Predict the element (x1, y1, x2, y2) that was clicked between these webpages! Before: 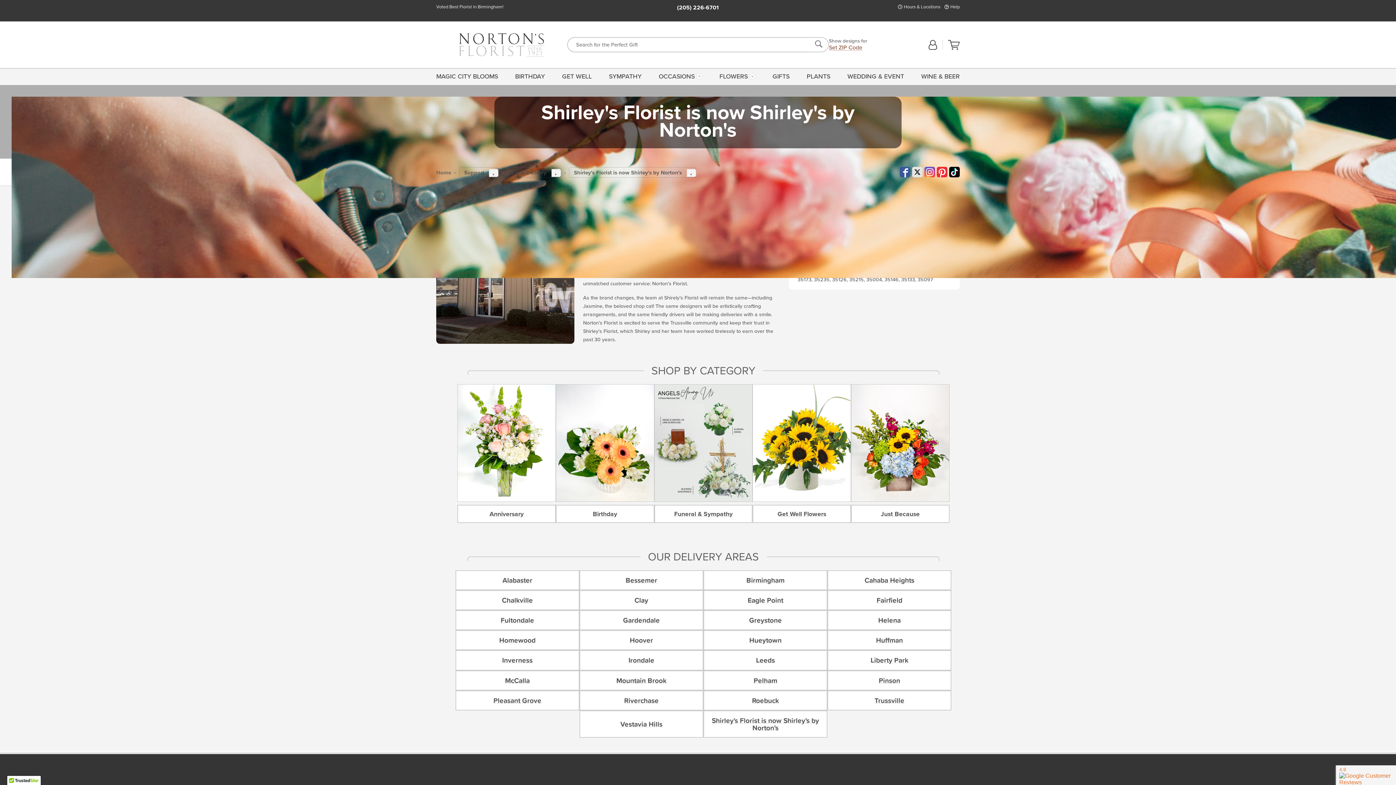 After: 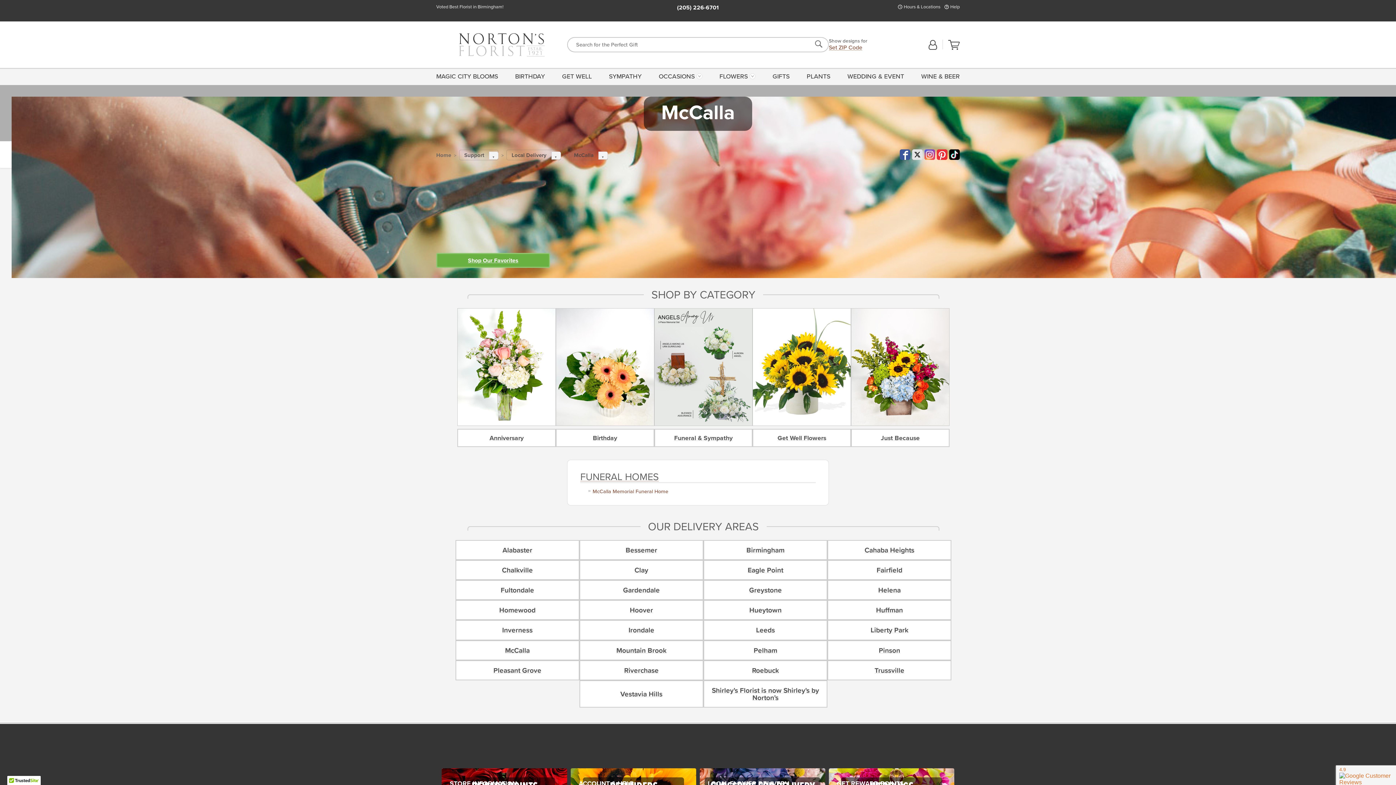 Action: bbox: (455, 670, 579, 690) label: McCalla